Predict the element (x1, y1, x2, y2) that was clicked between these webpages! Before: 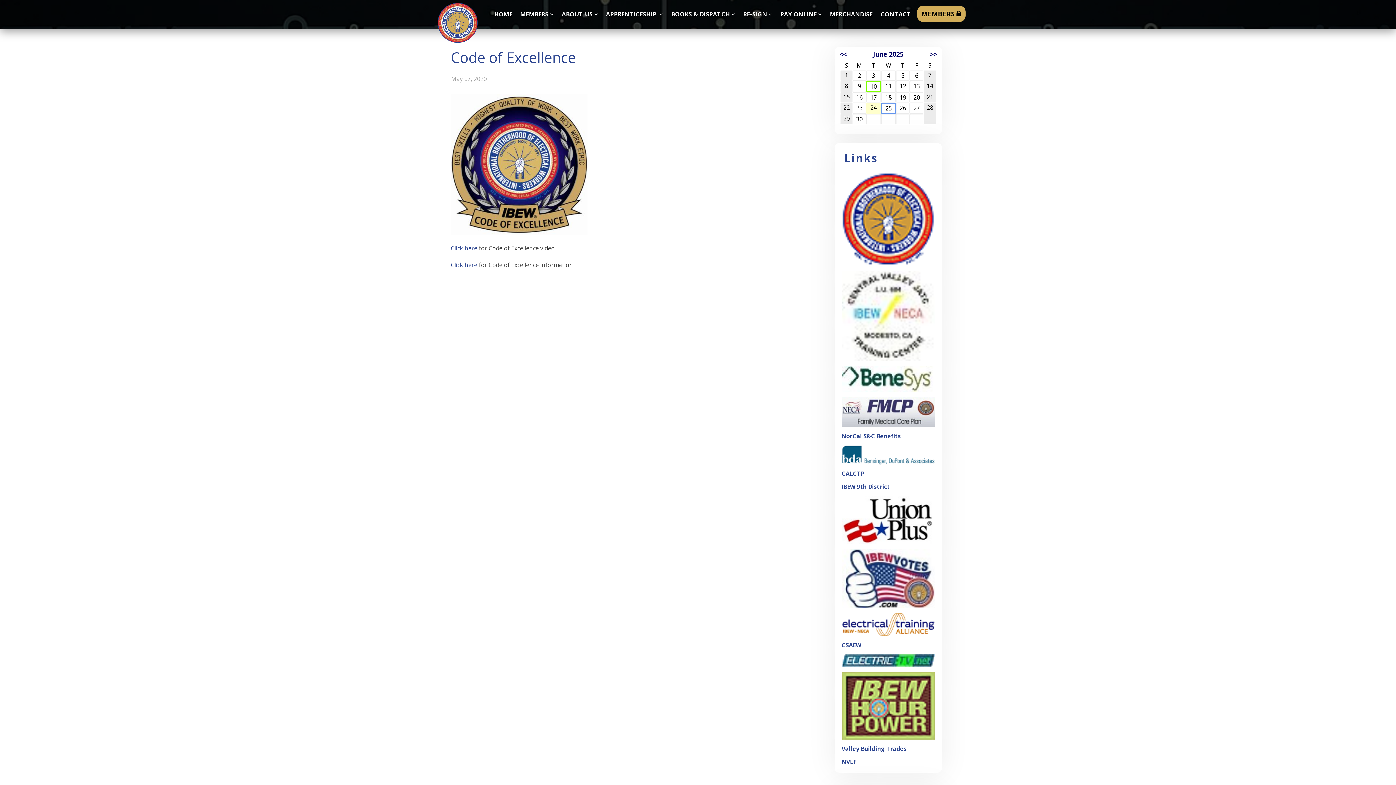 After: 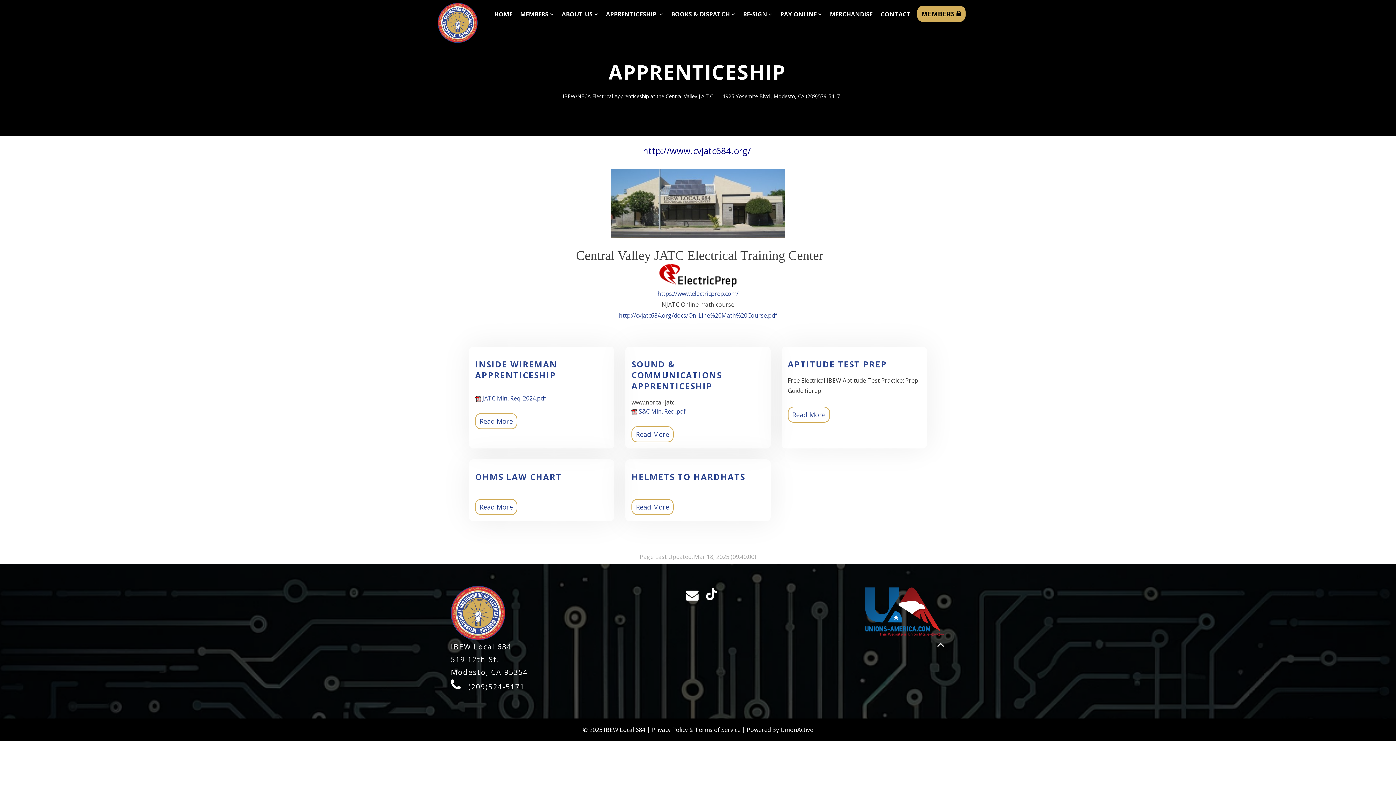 Action: bbox: (602, 0, 667, 29) label: APPRENTICESHIP 